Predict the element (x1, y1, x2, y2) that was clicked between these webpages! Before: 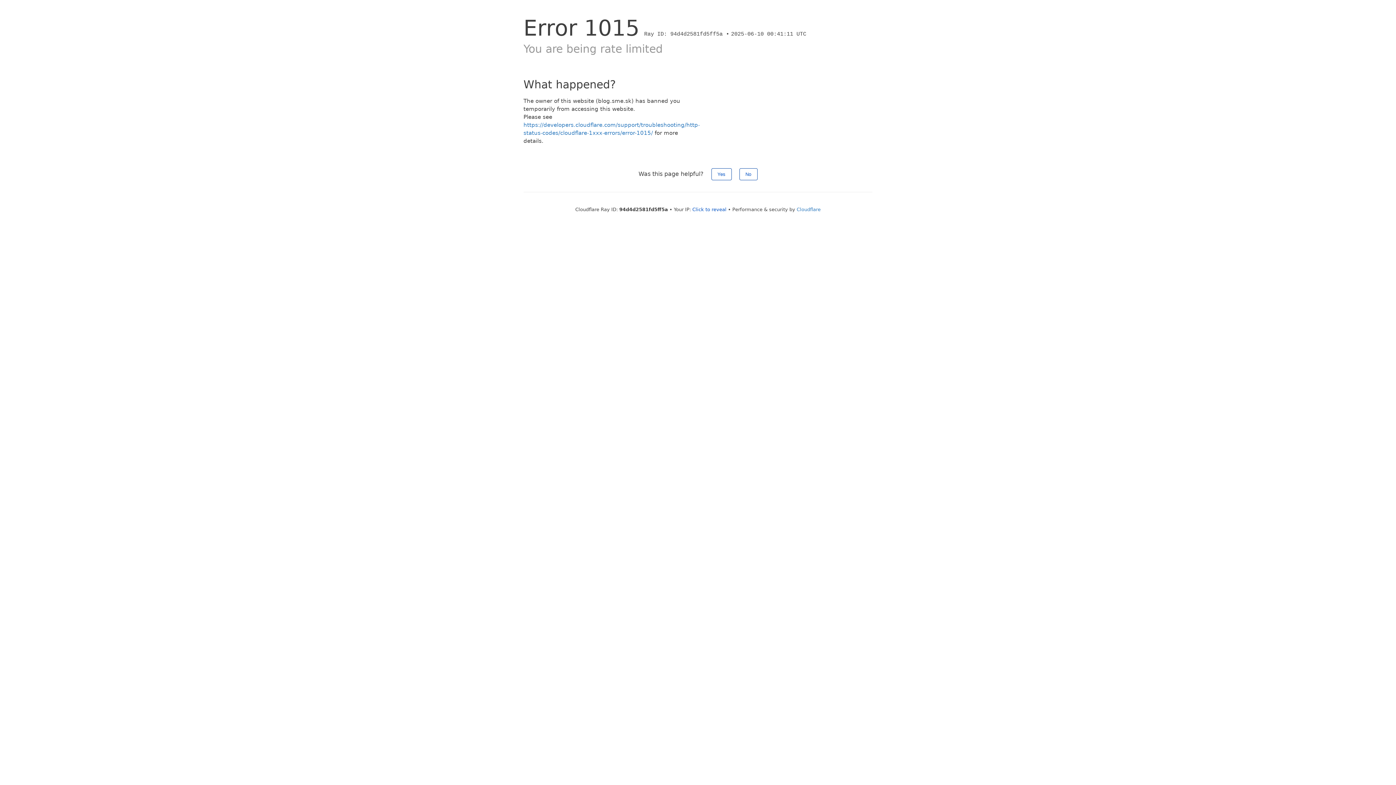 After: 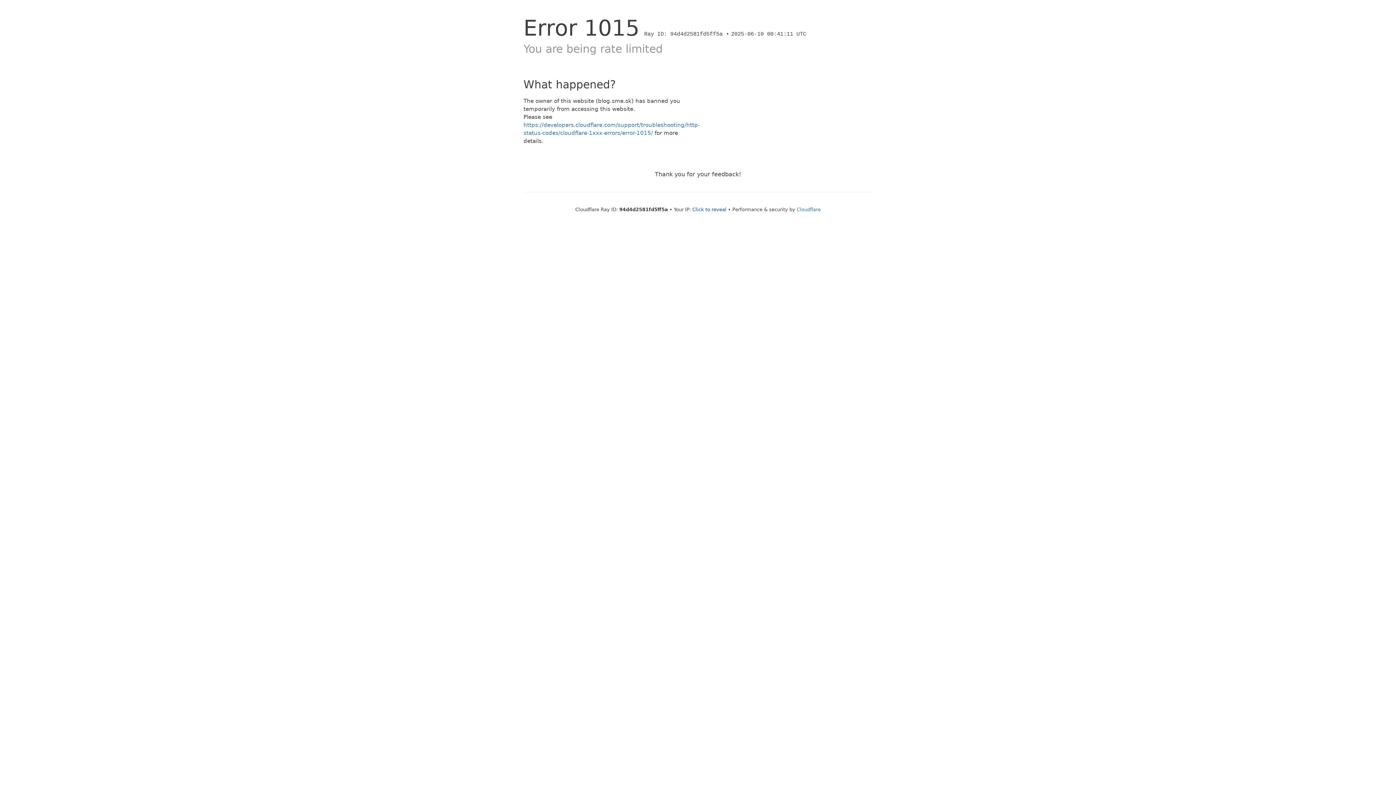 Action: label: No bbox: (739, 168, 757, 180)